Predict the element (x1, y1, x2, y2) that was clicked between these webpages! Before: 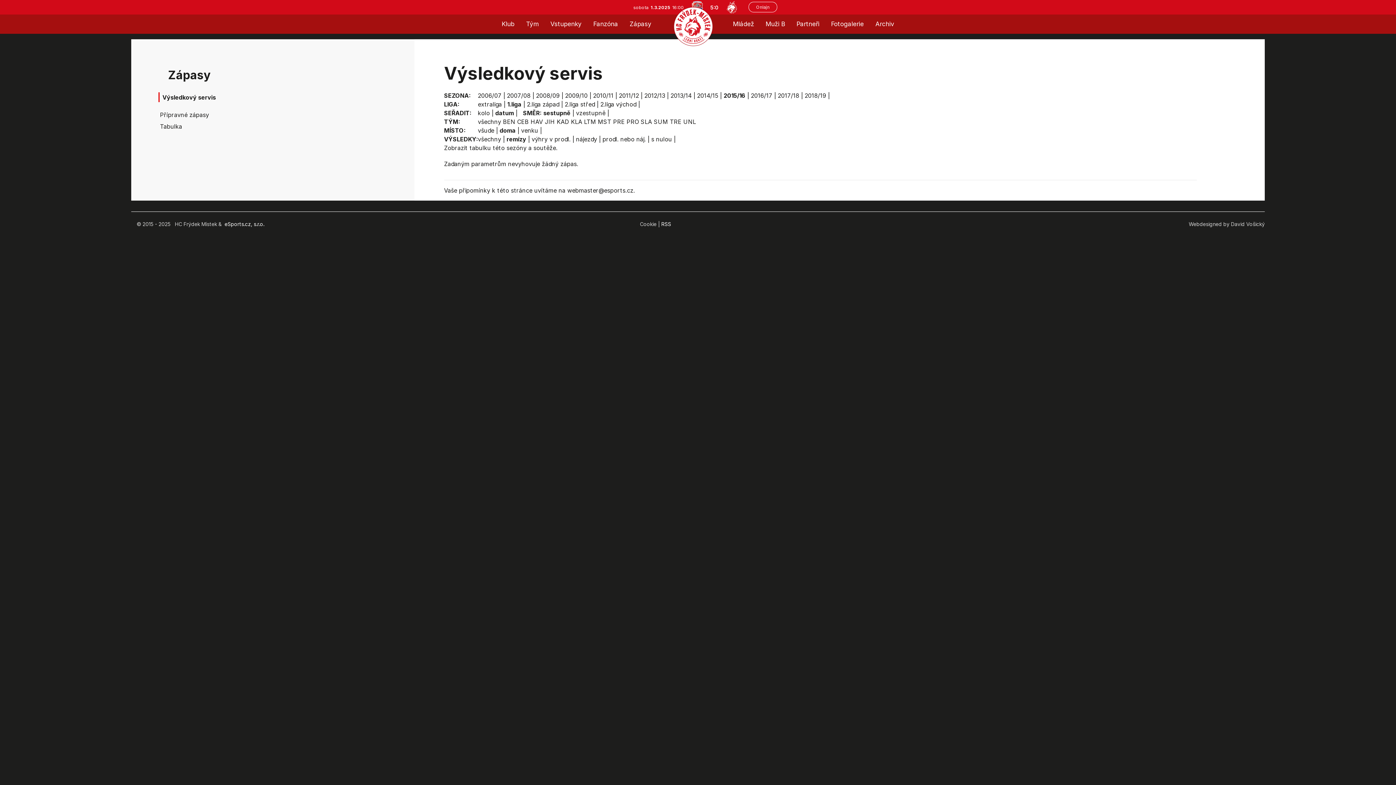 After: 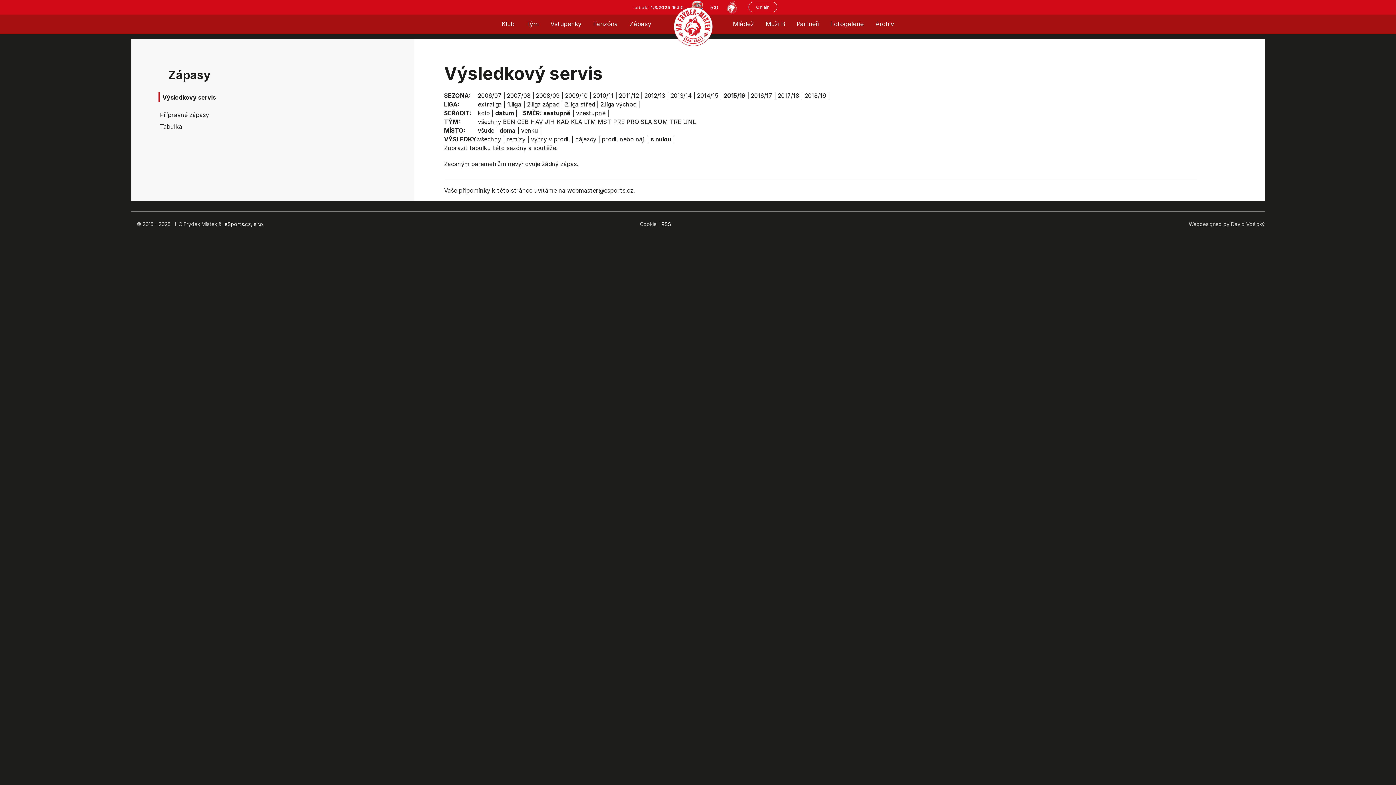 Action: label: s nulou bbox: (651, 135, 672, 142)